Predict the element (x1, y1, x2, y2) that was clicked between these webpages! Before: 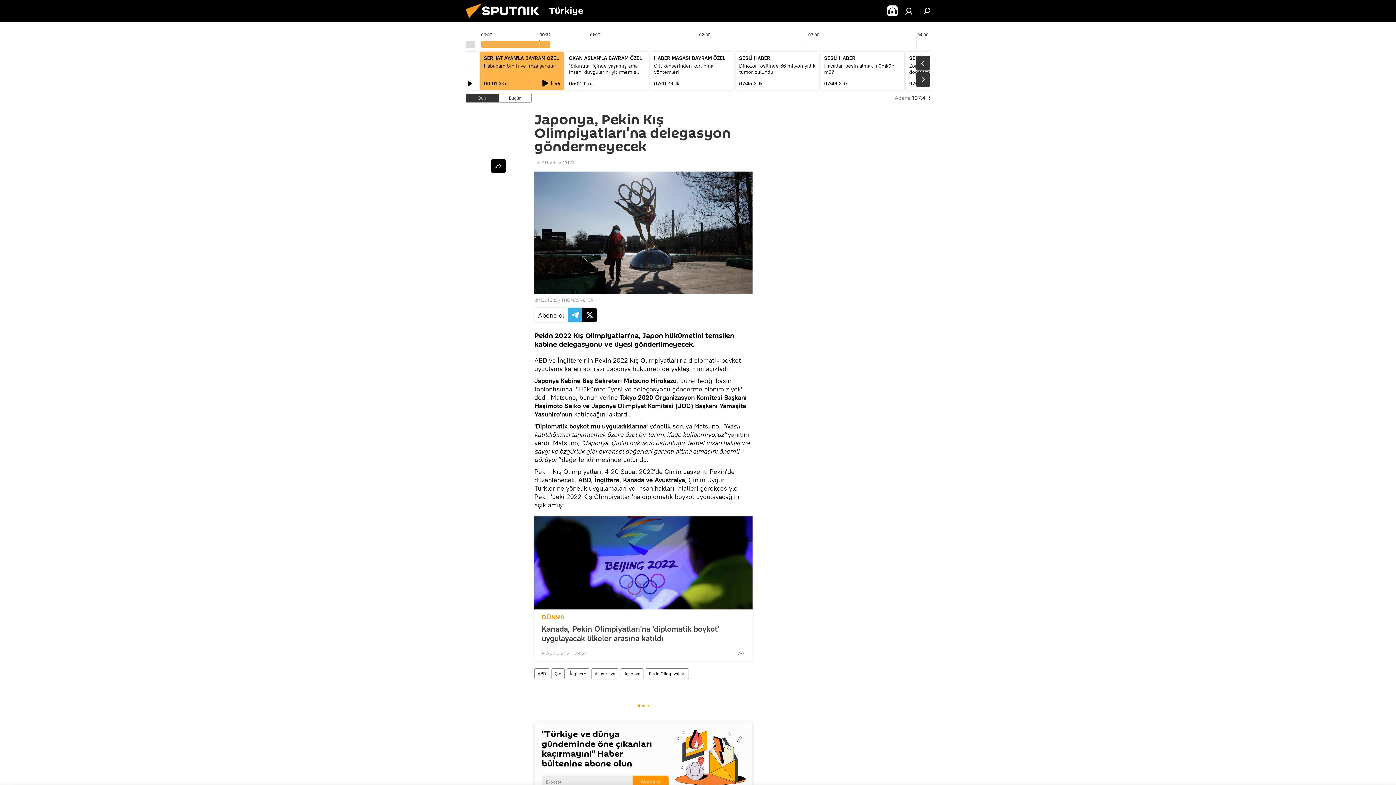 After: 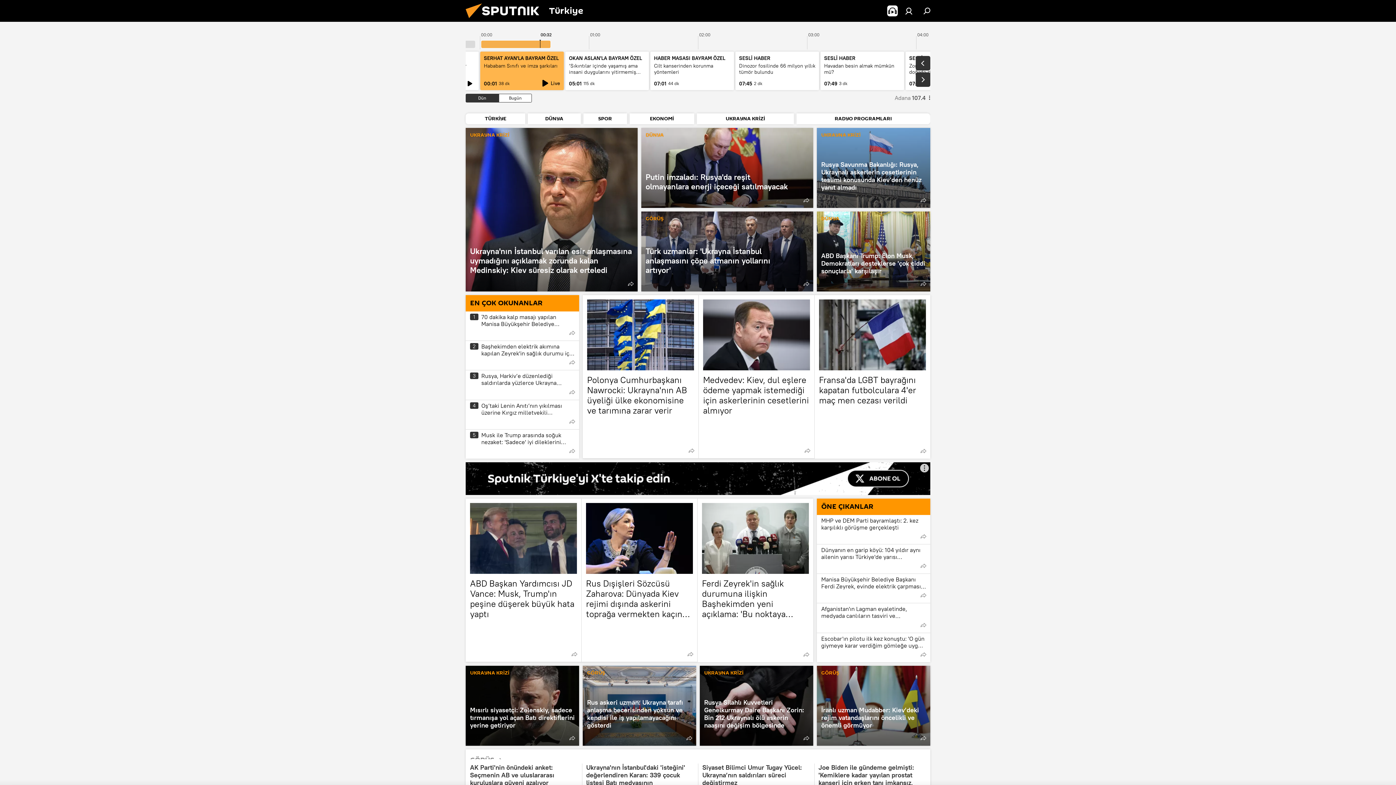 Action: bbox: (461, 16, 549, 23)